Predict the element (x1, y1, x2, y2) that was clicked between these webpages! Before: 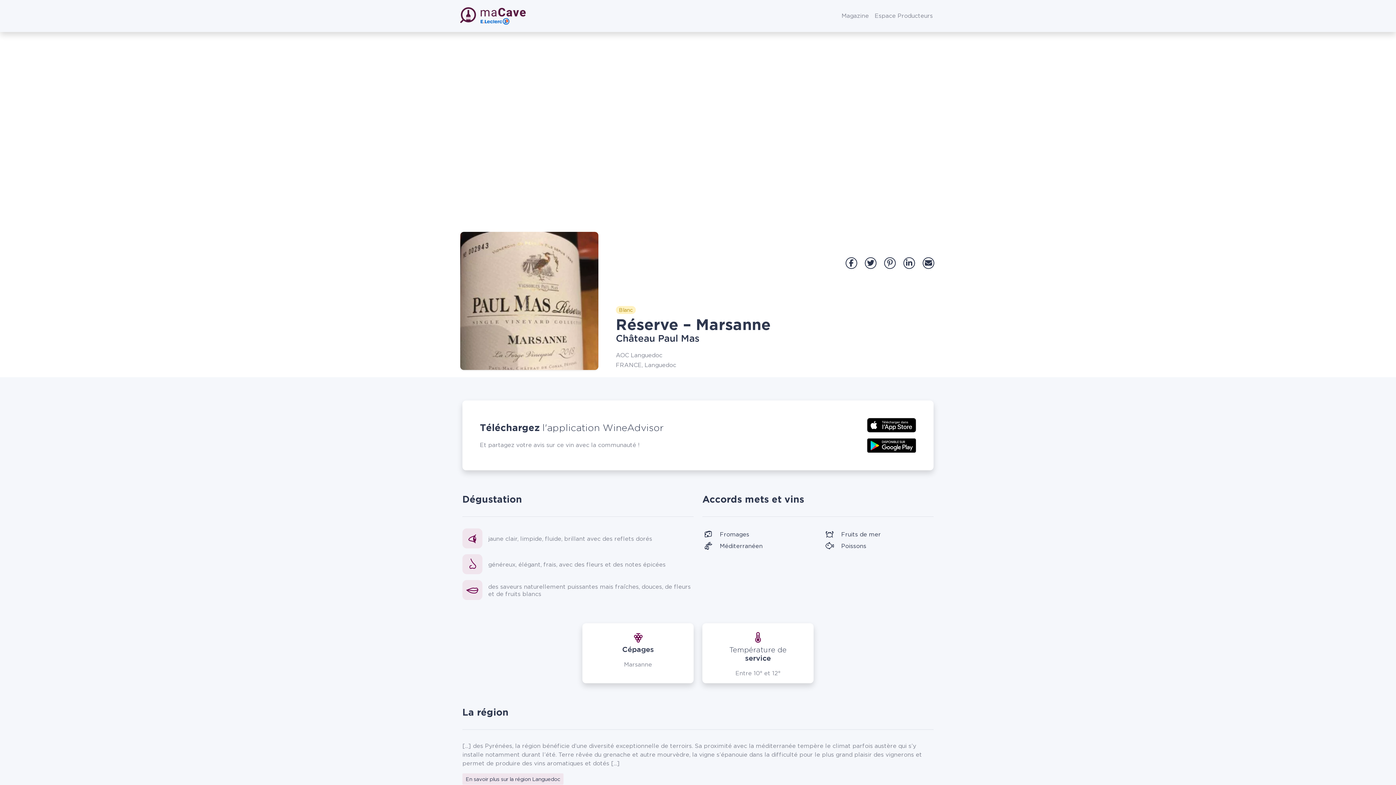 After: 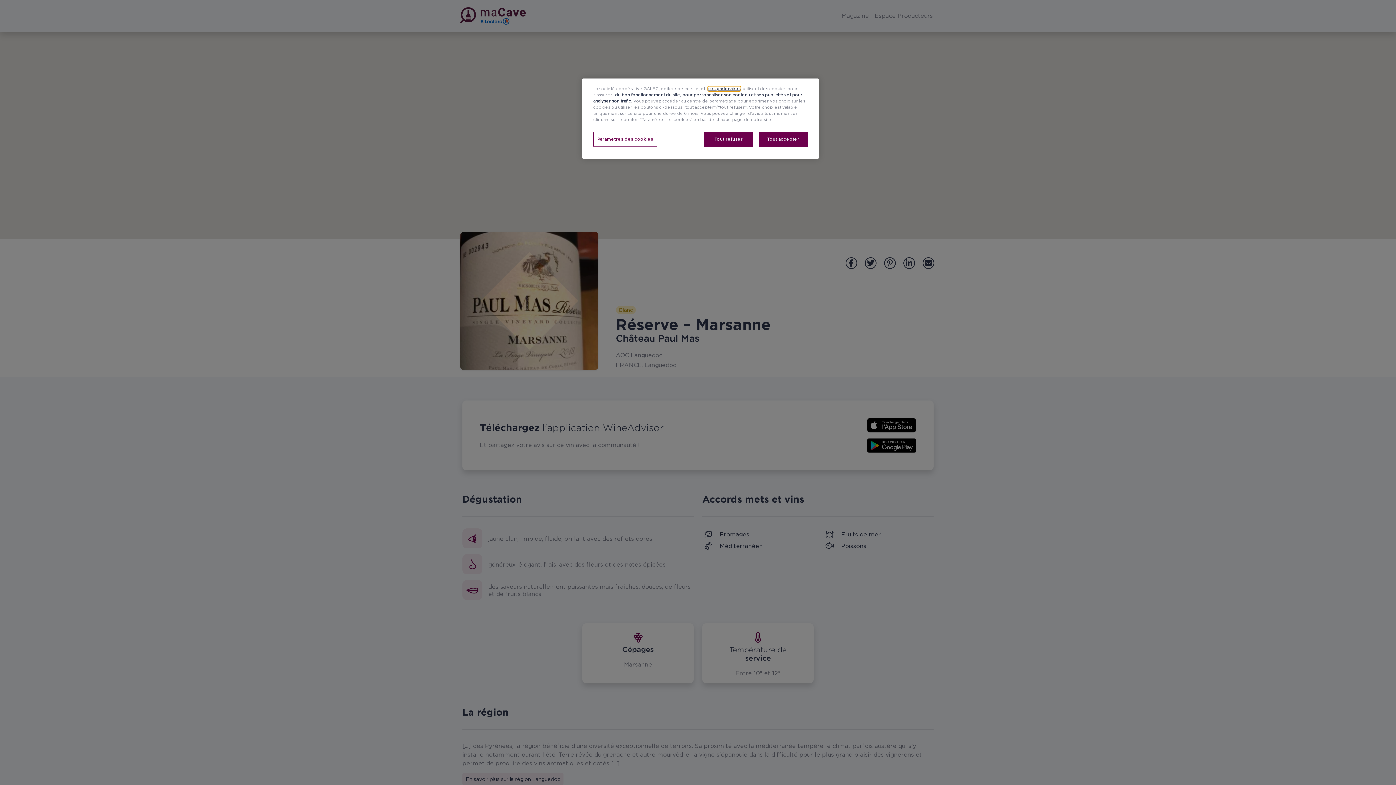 Action: bbox: (882, 259, 897, 265) label: Partager sur Pinterest